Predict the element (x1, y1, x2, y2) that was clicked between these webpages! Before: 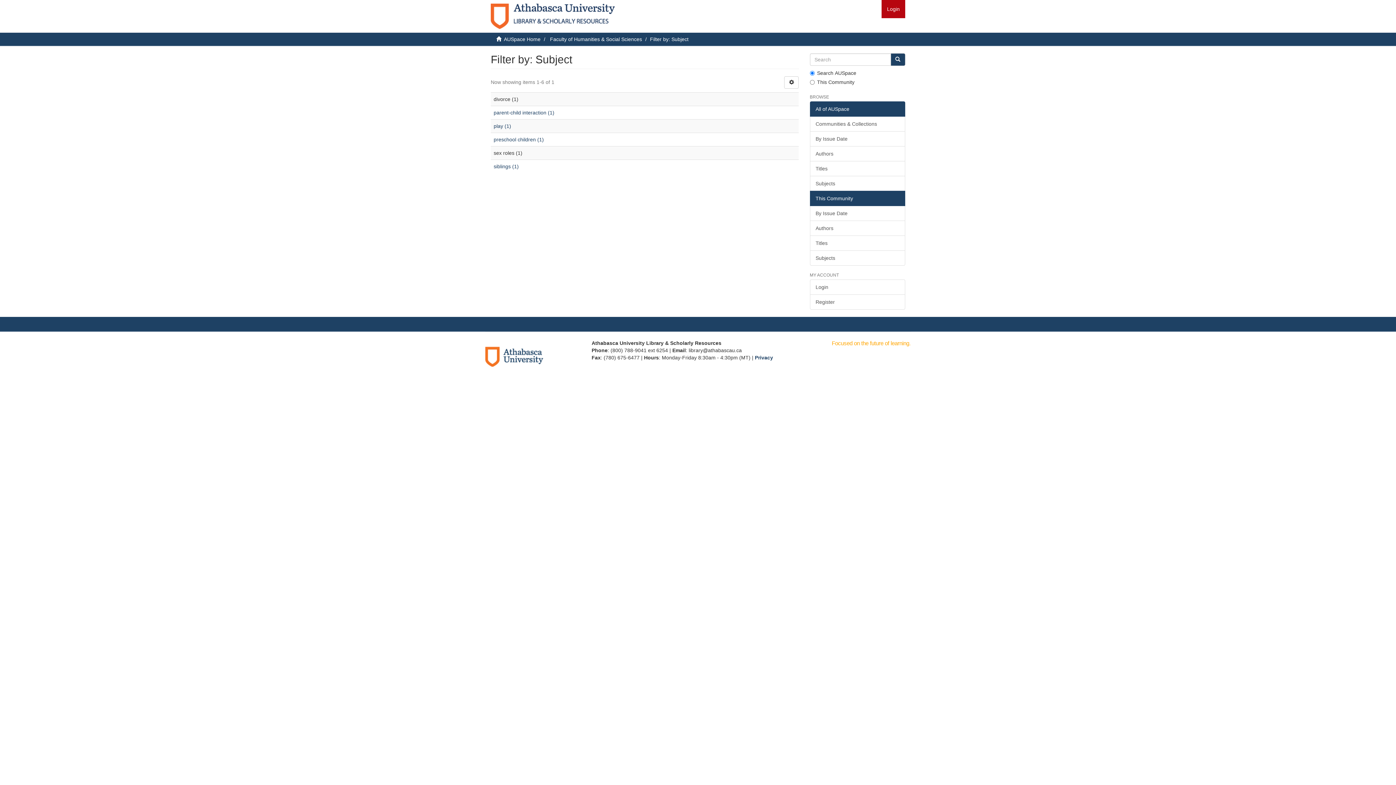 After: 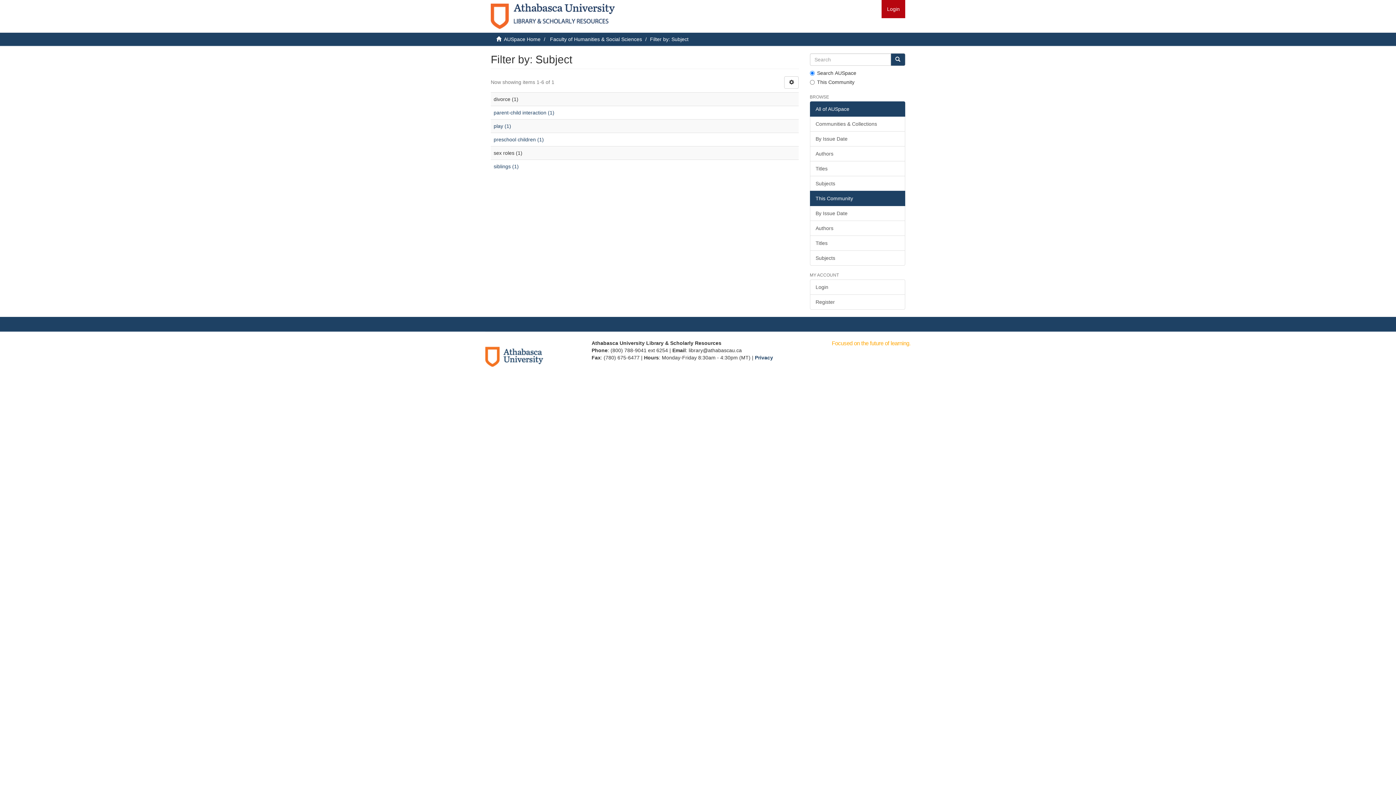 Action: bbox: (490, 12, 614, 18)